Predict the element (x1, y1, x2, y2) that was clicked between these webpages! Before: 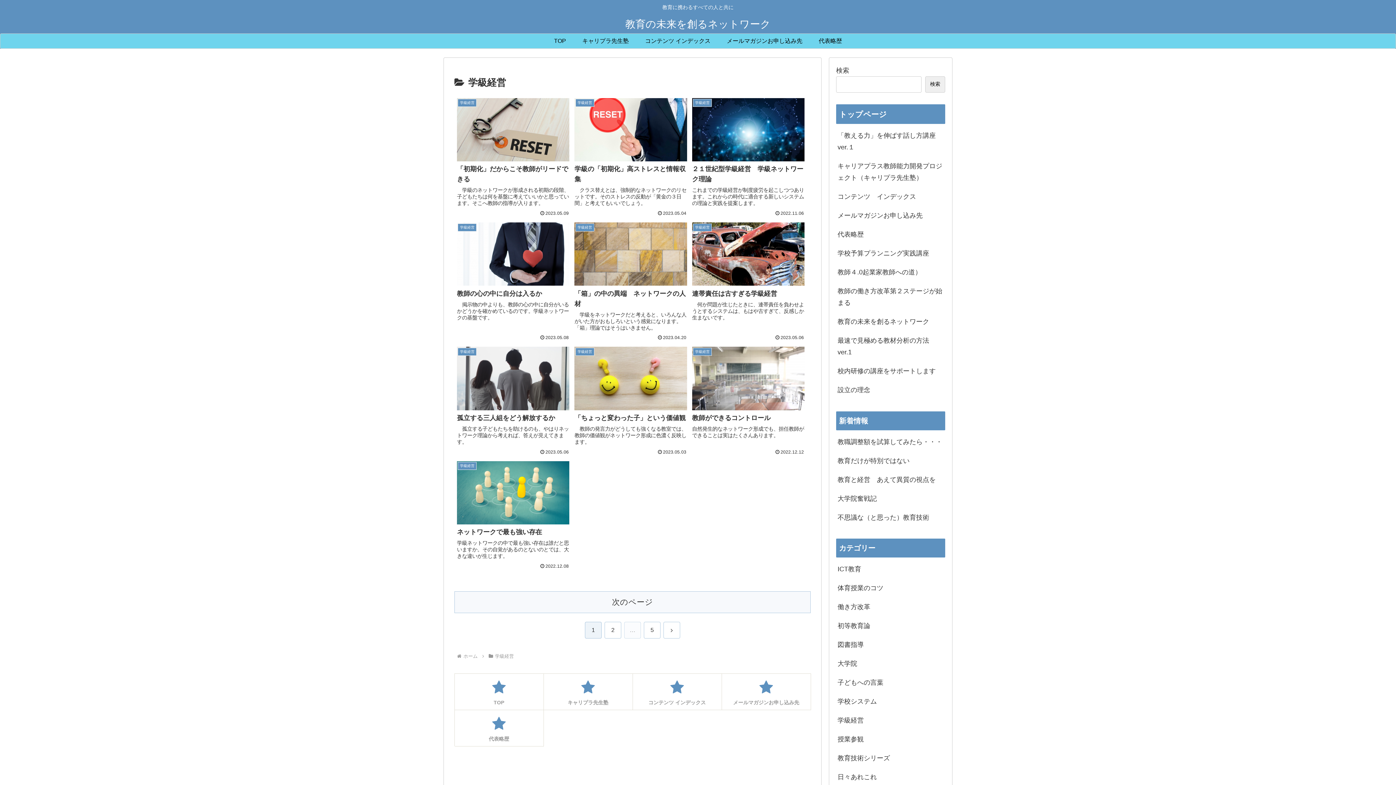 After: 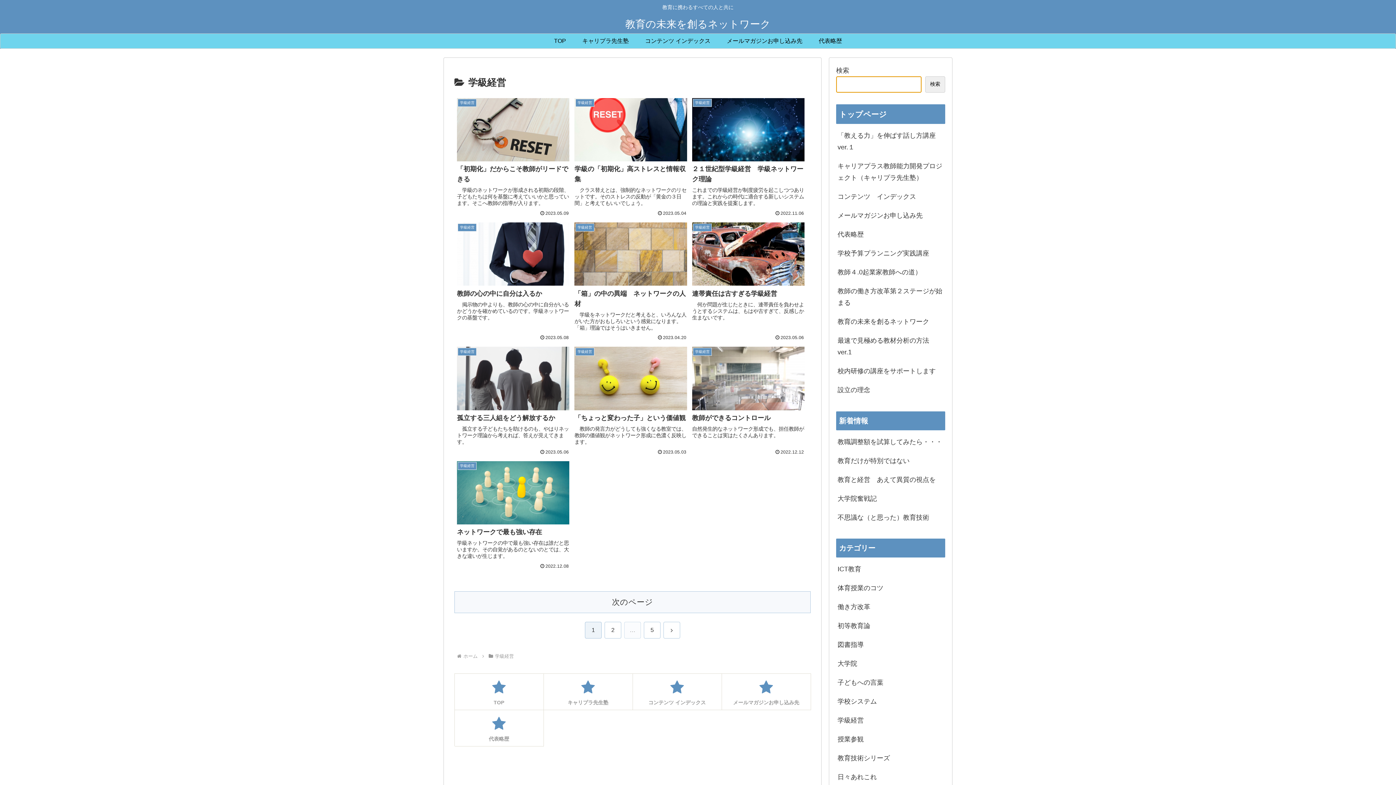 Action: bbox: (925, 76, 945, 92) label: 検索